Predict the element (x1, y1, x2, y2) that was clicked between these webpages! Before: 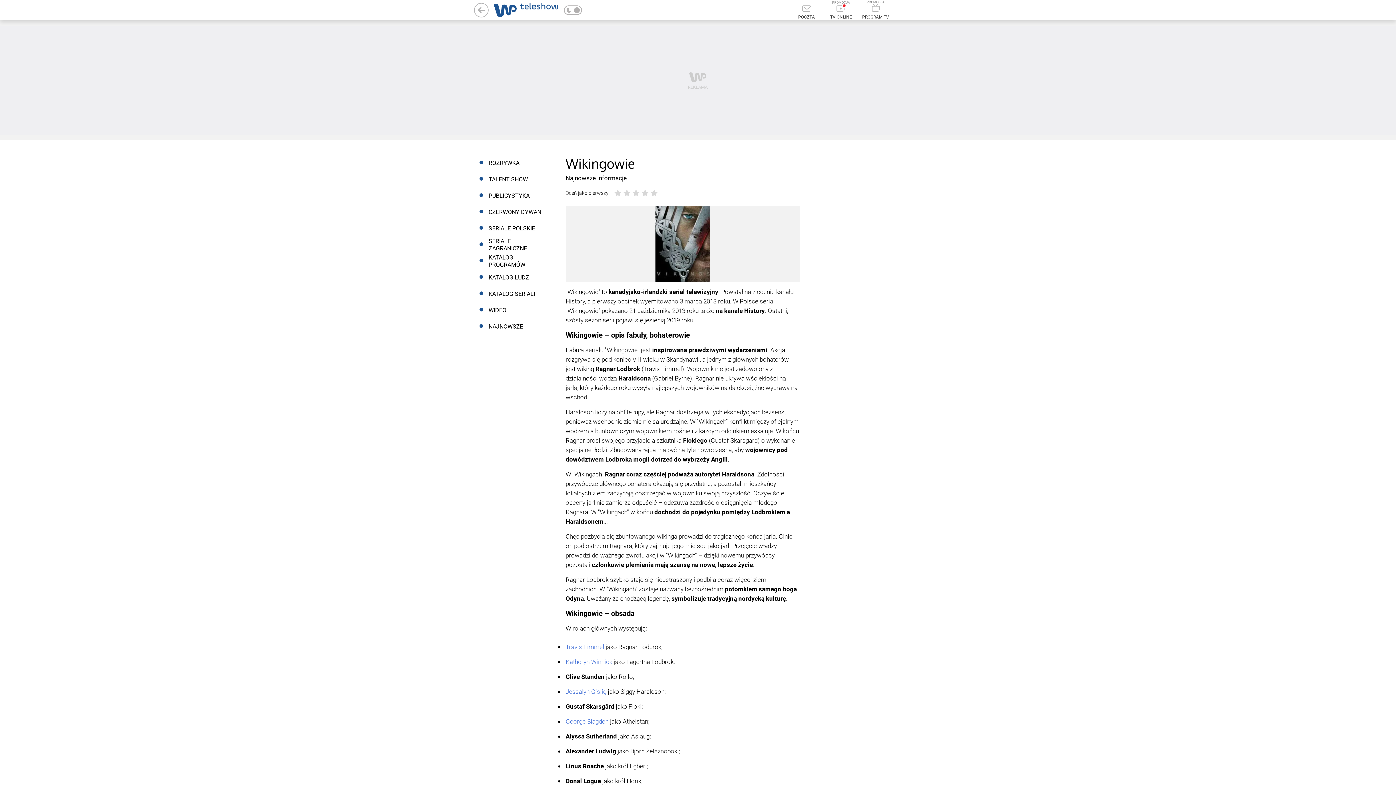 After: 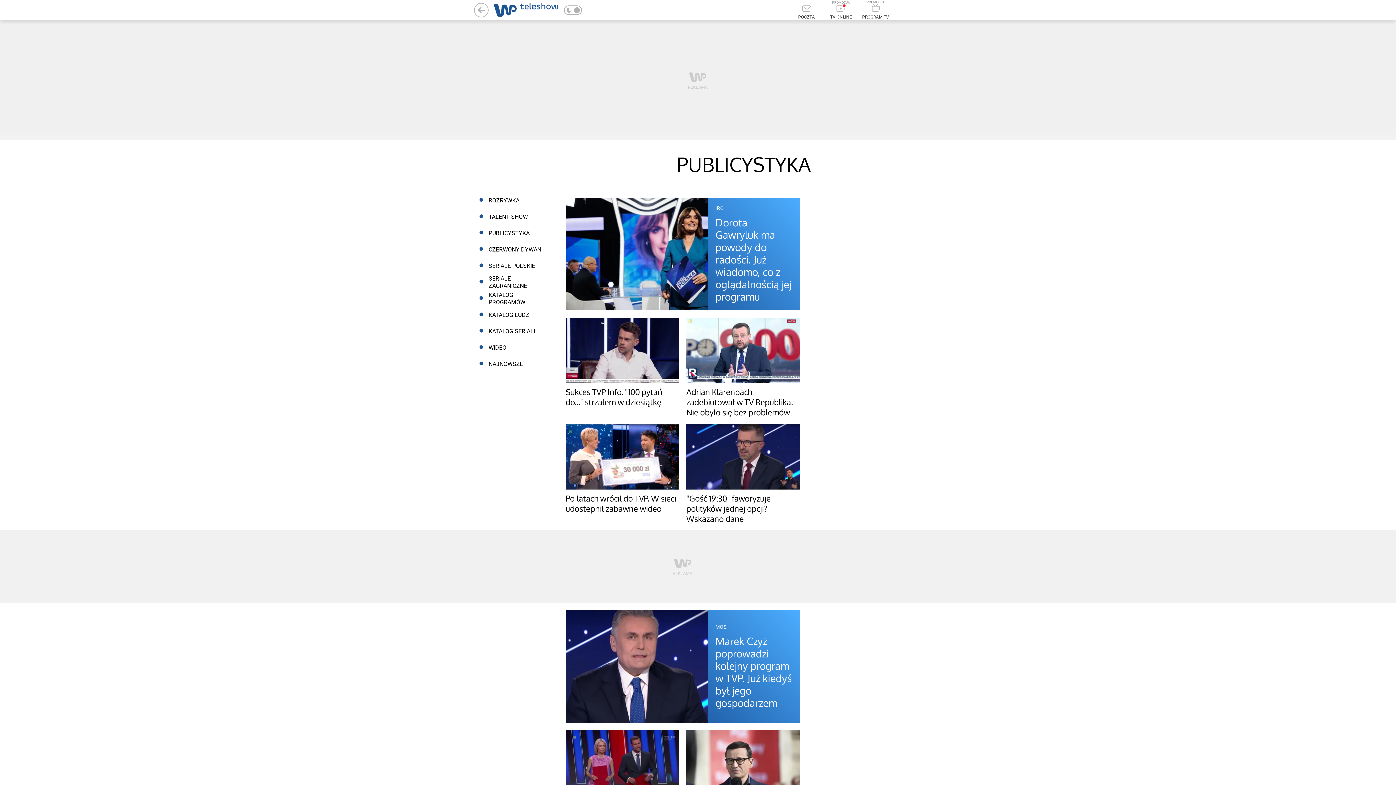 Action: label: PUBLICYSTYKA bbox: (474, 187, 550, 204)